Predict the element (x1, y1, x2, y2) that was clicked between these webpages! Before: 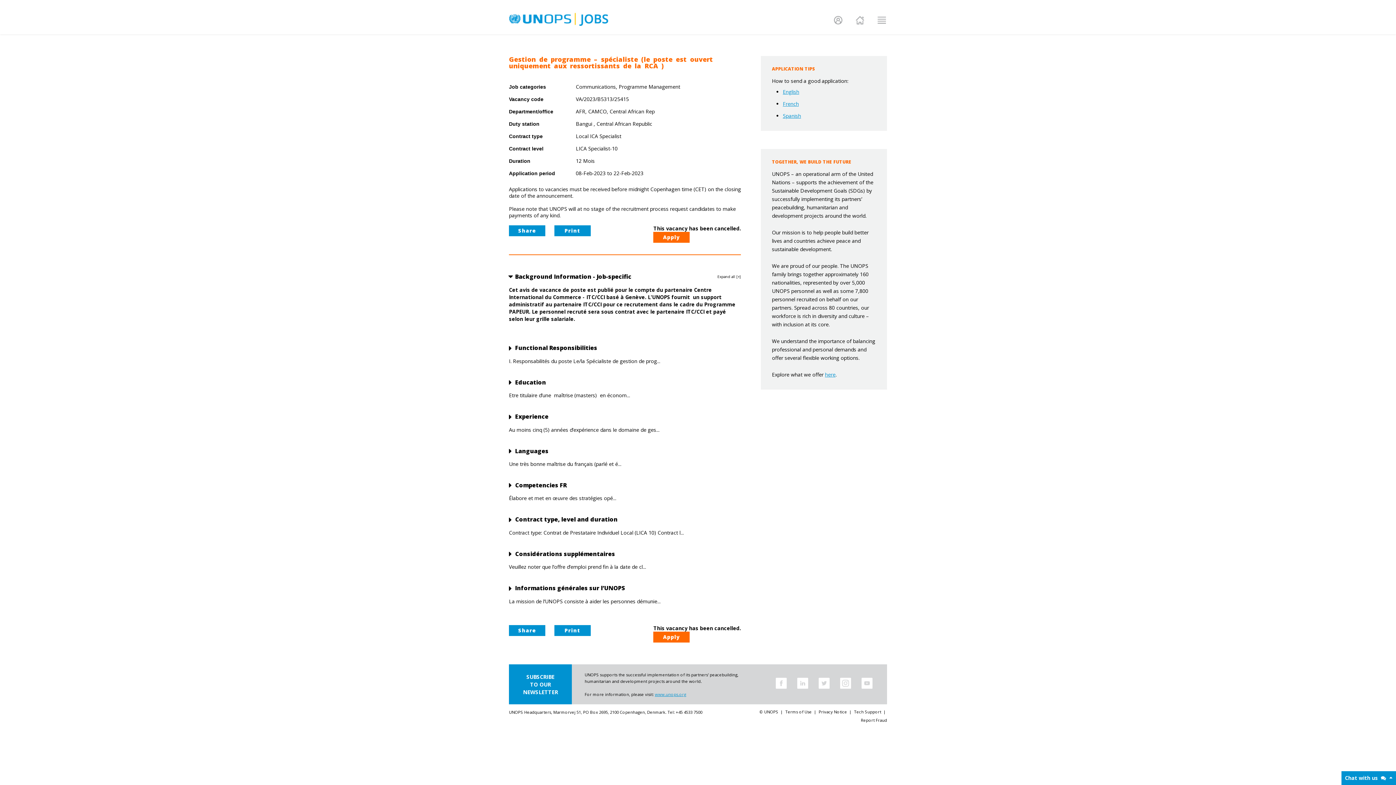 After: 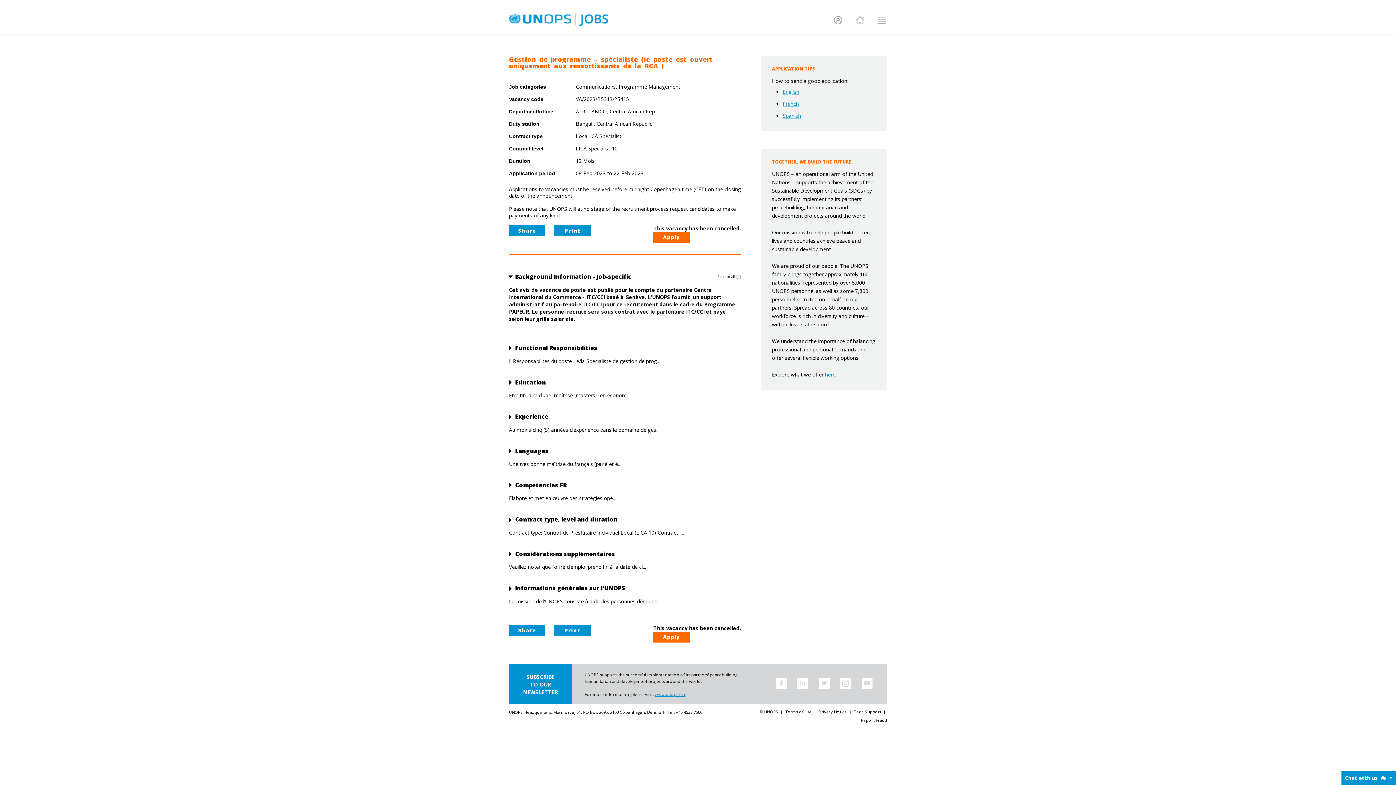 Action: bbox: (554, 225, 590, 236) label: Print